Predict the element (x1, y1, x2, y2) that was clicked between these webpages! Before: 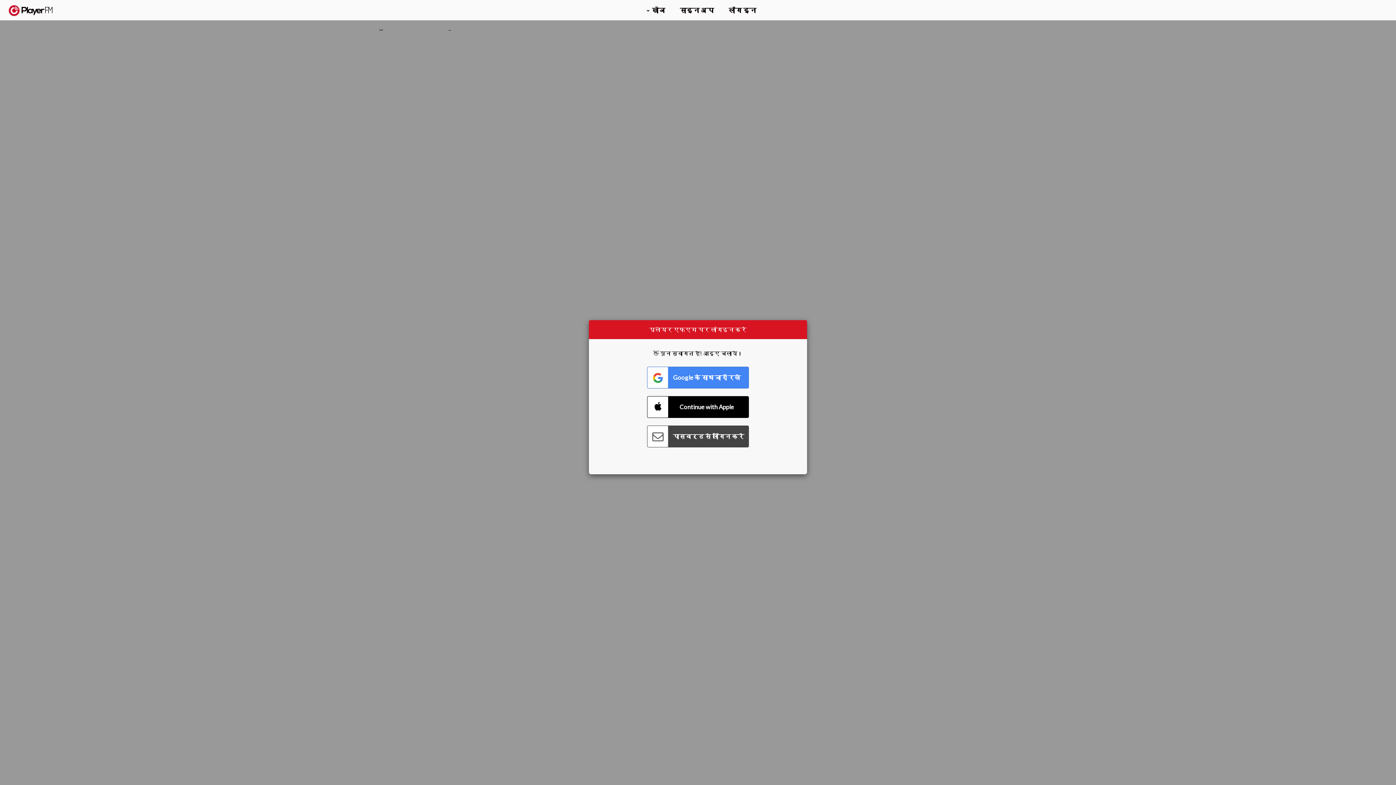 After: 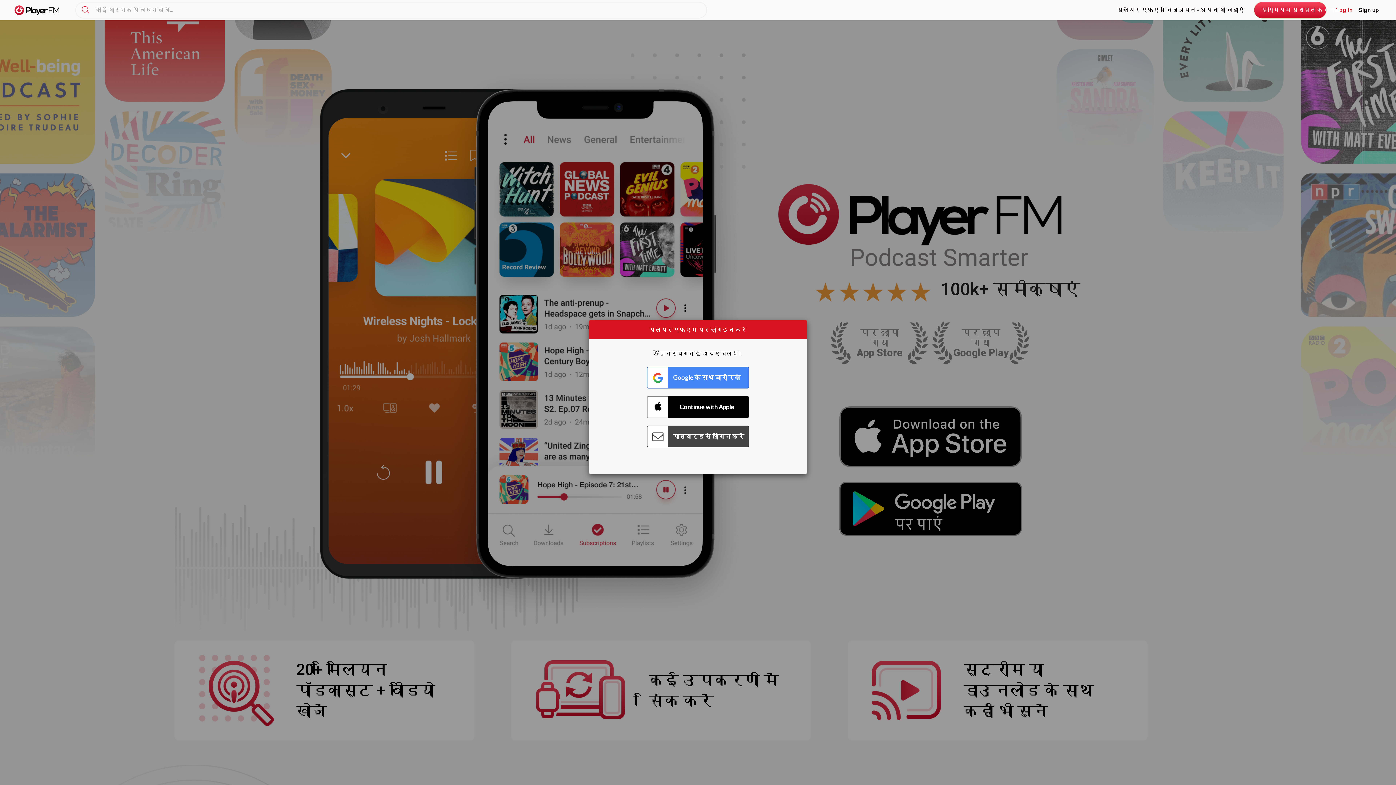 Action: bbox: (8, 5, 52, 15) label:  